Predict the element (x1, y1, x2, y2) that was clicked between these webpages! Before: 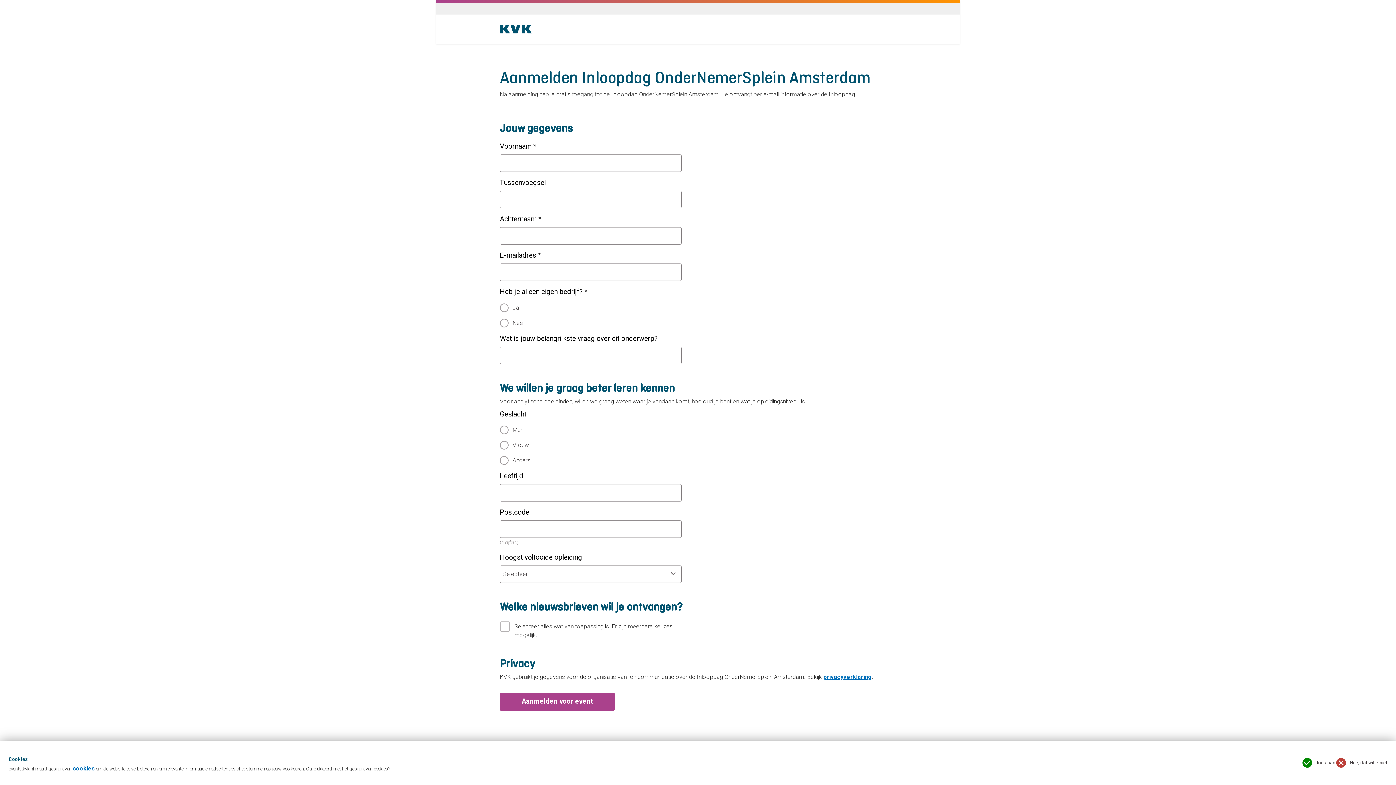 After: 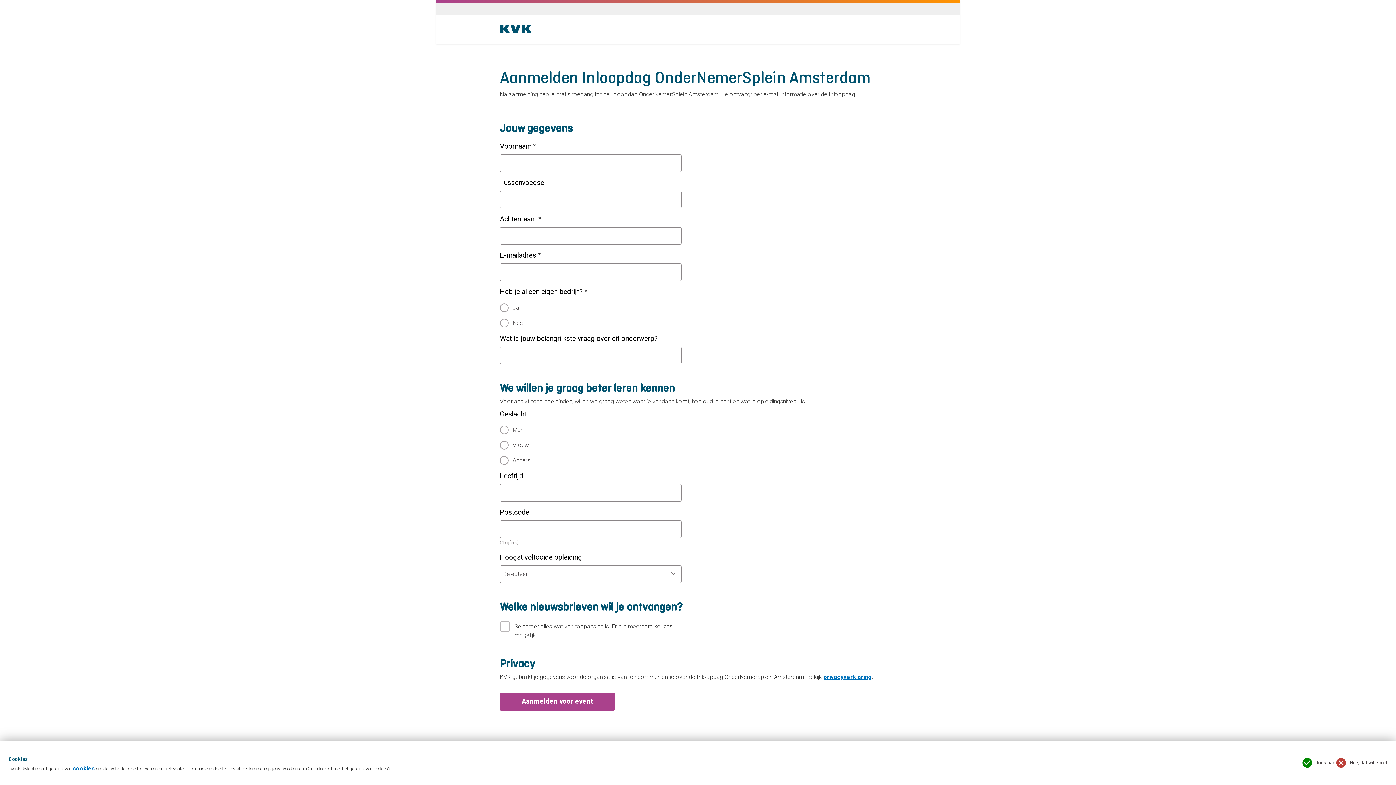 Action: label: cookies bbox: (72, 765, 94, 772)